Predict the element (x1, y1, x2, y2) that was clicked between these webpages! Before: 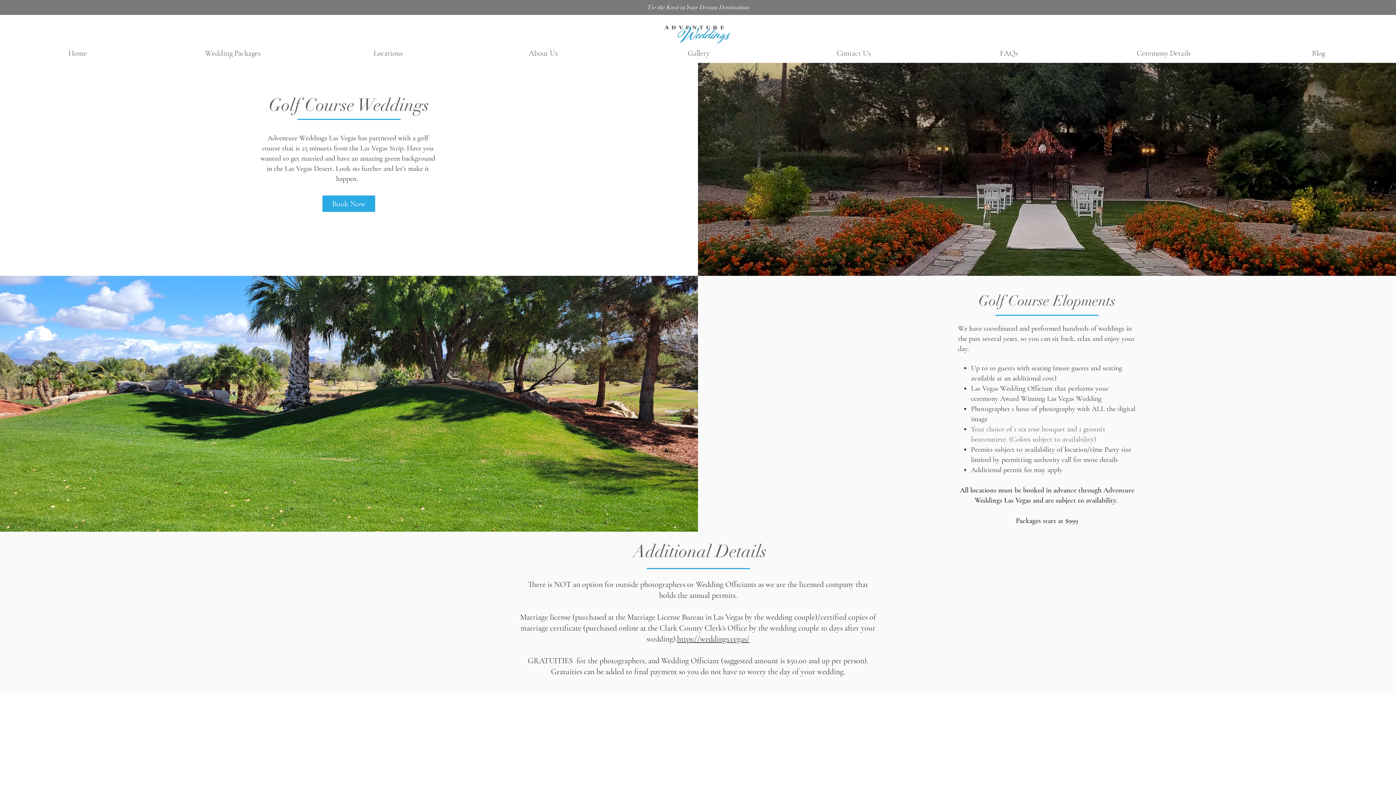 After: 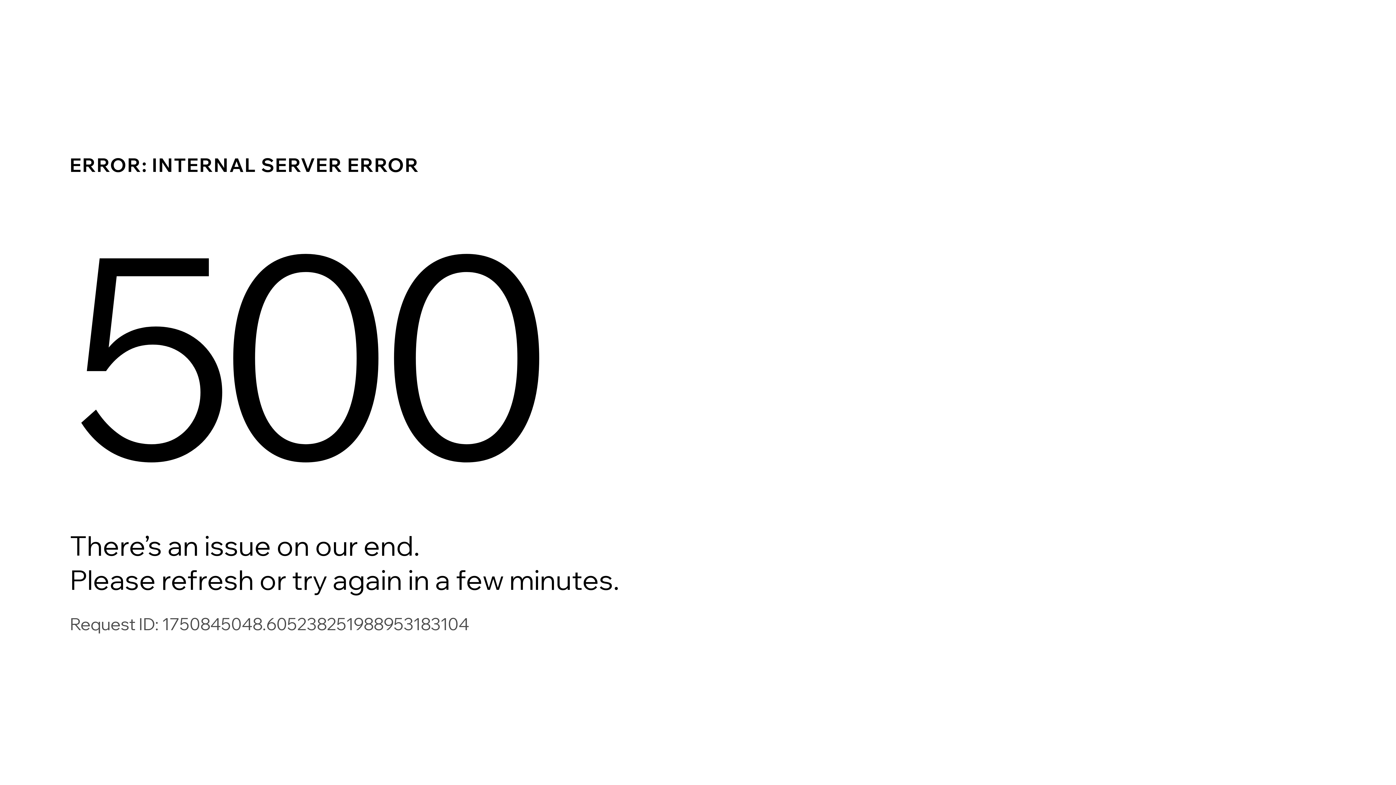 Action: label: About Us bbox: (465, 44, 621, 61)